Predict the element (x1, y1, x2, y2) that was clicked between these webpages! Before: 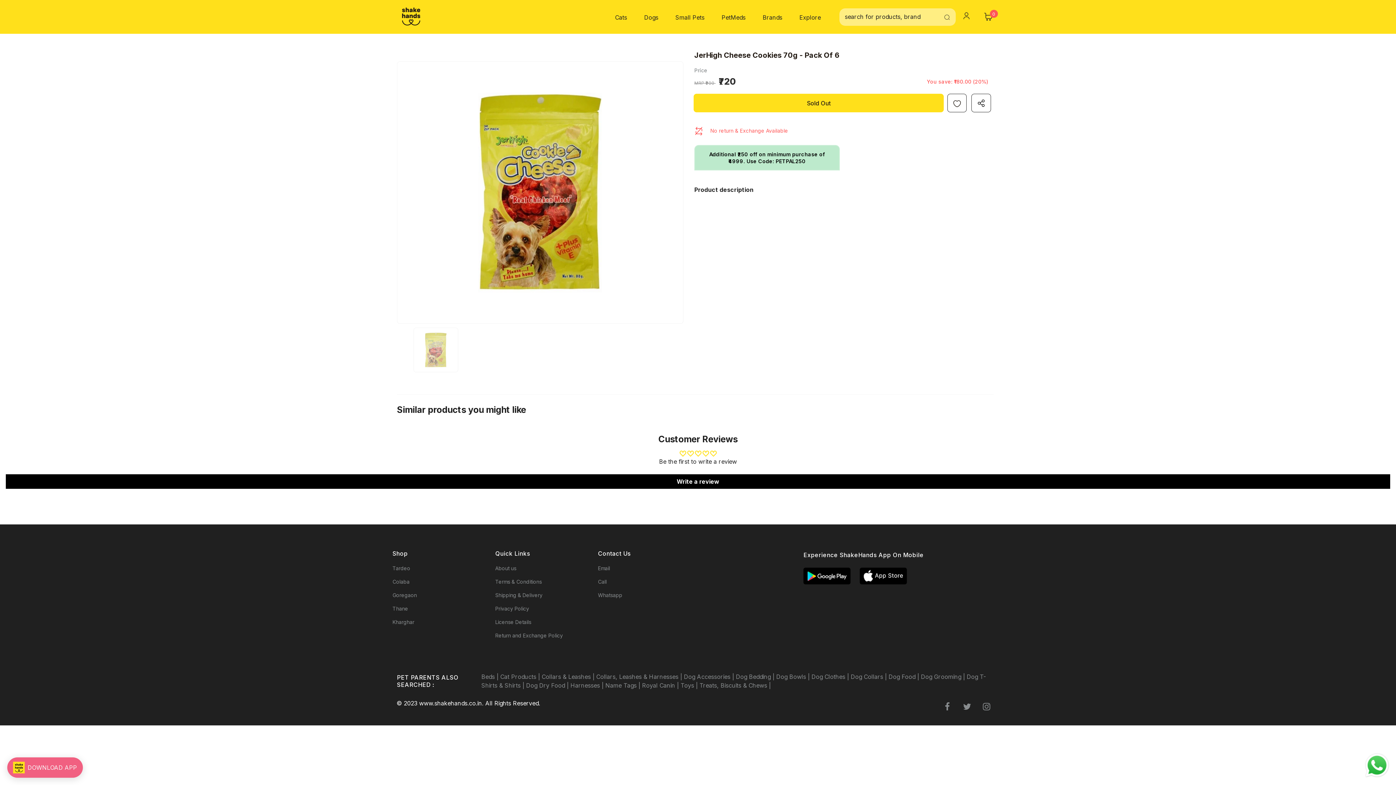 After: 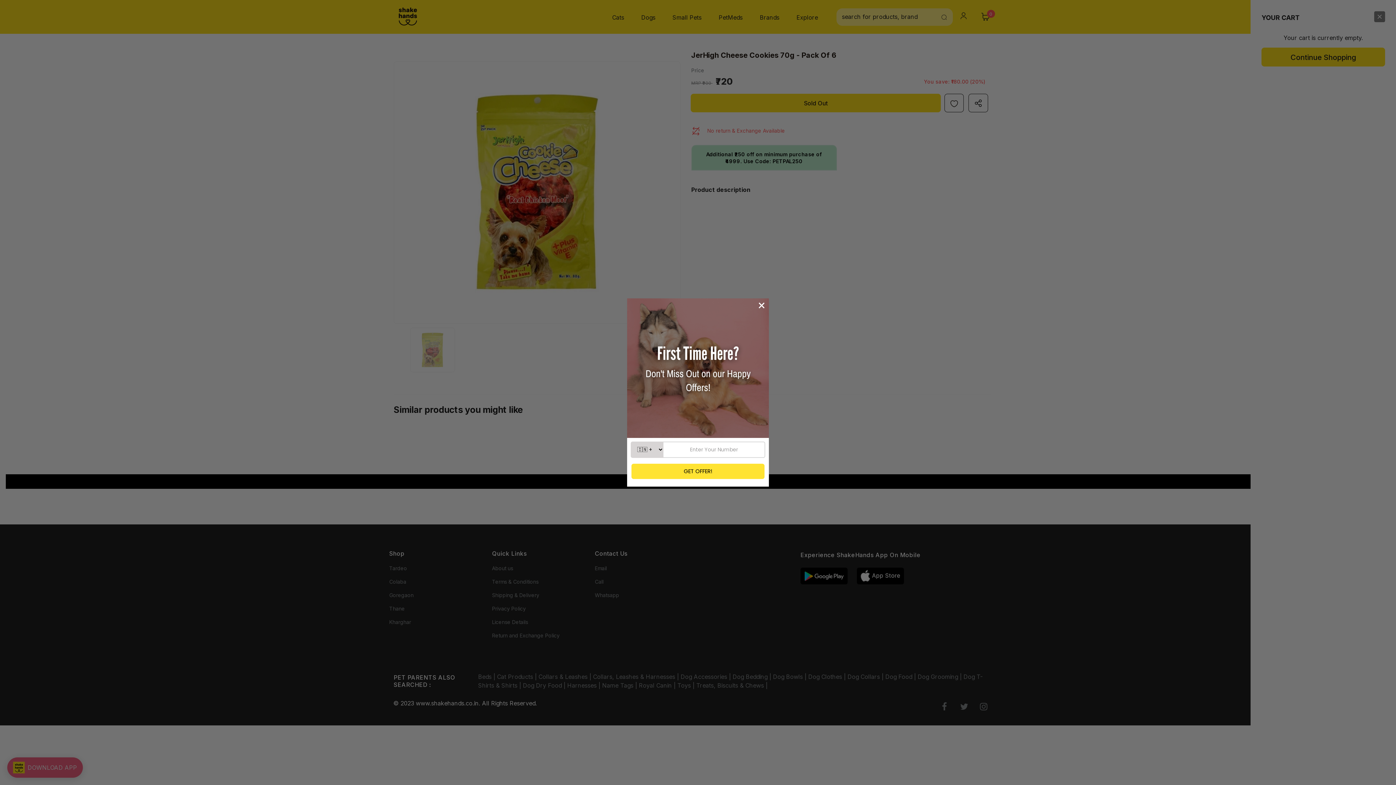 Action: label: 0 bbox: (984, 12, 993, 20)